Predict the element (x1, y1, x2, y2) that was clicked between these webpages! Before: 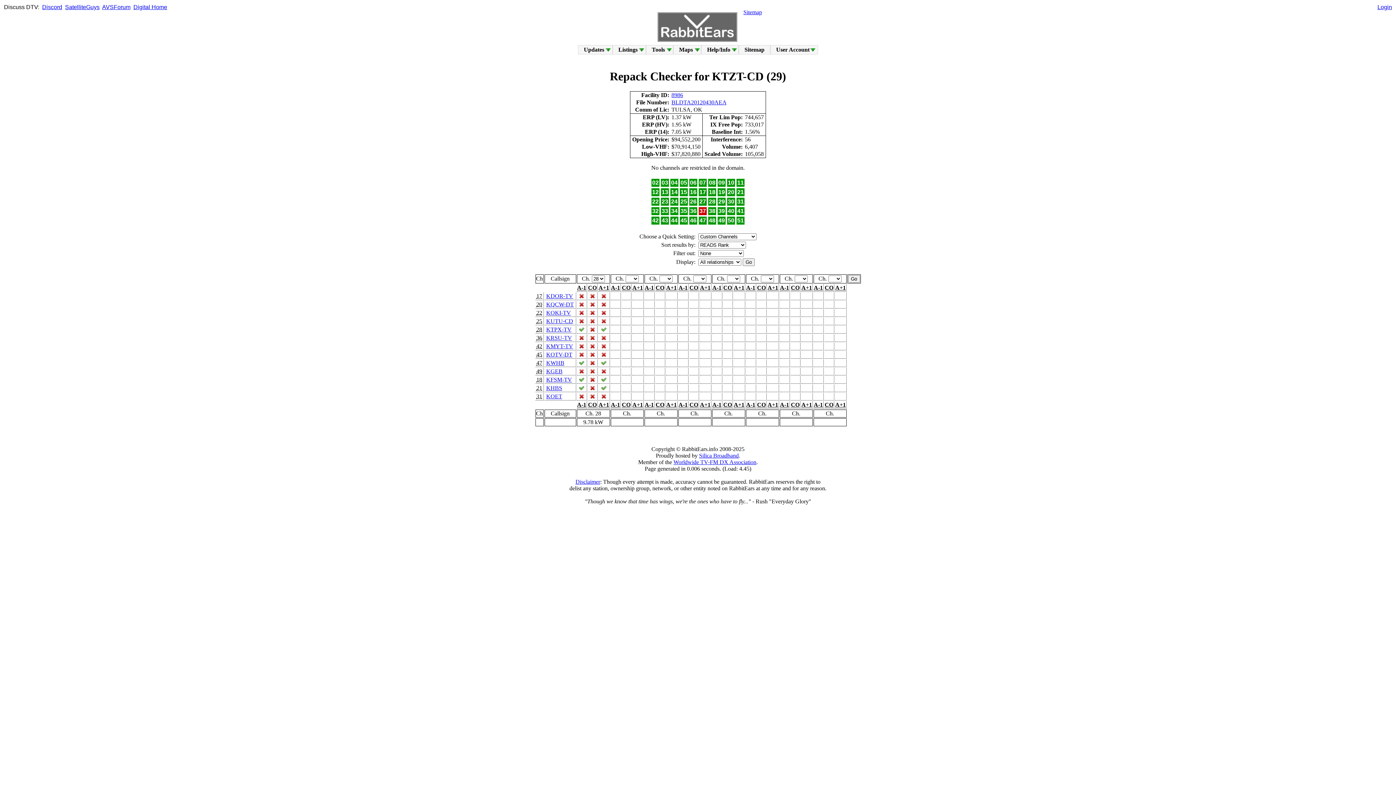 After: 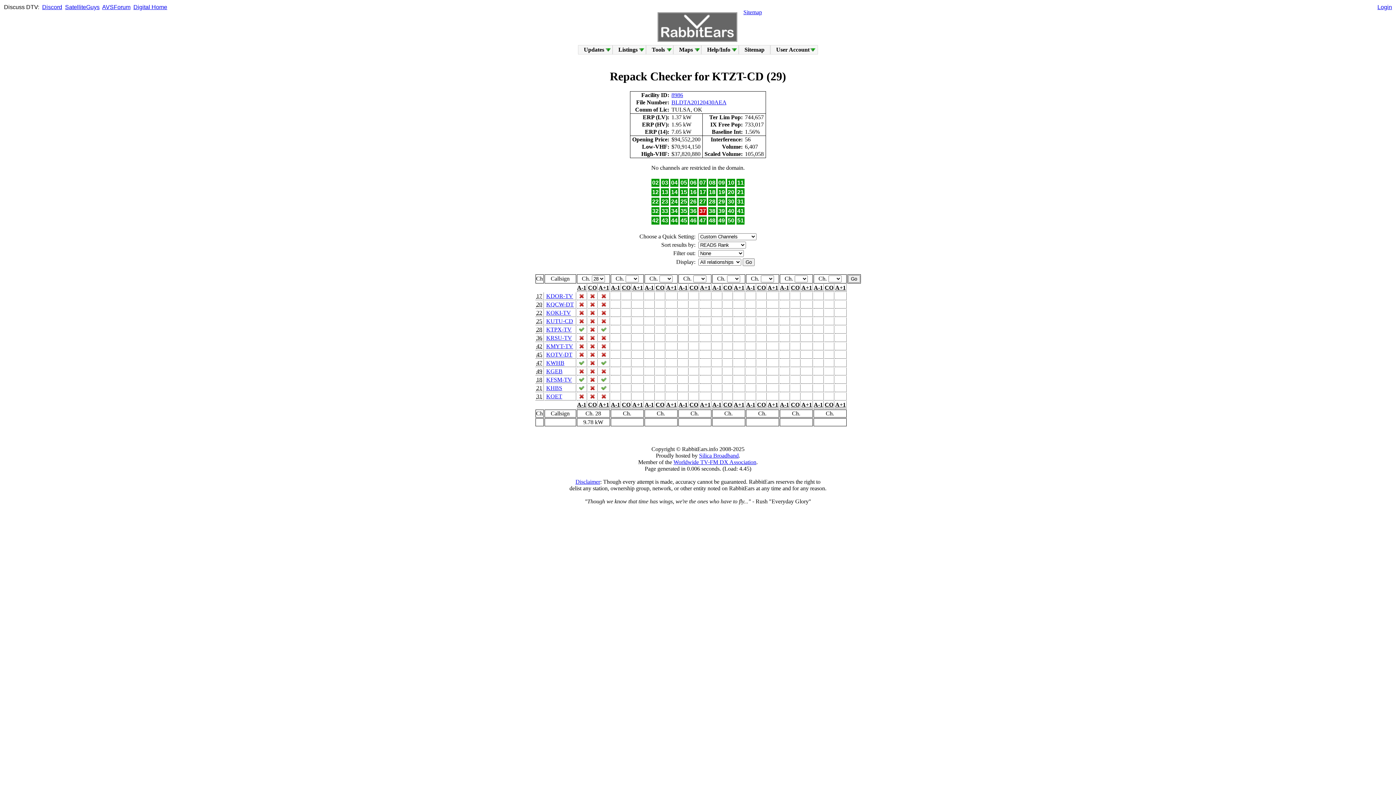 Action: bbox: (102, 4, 130, 10) label: AVSForum